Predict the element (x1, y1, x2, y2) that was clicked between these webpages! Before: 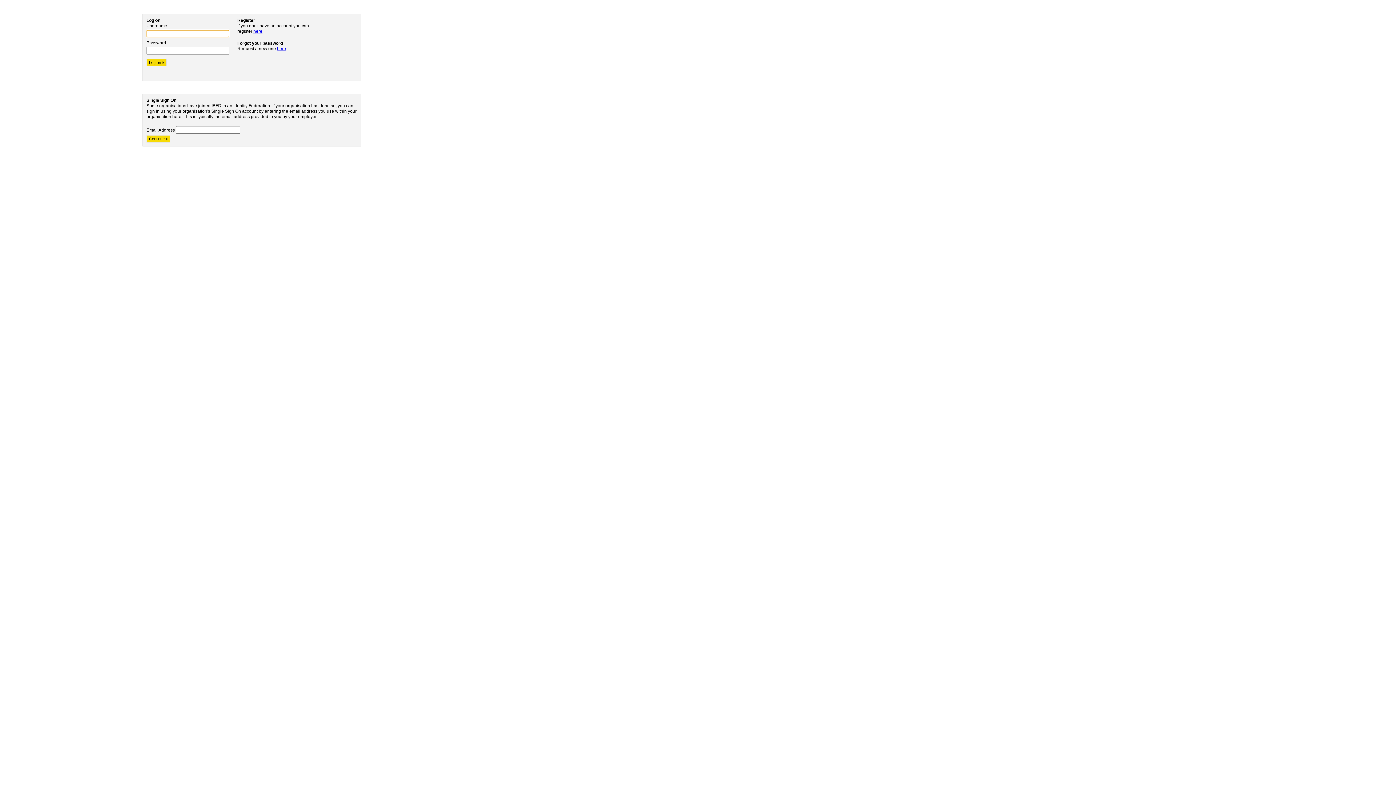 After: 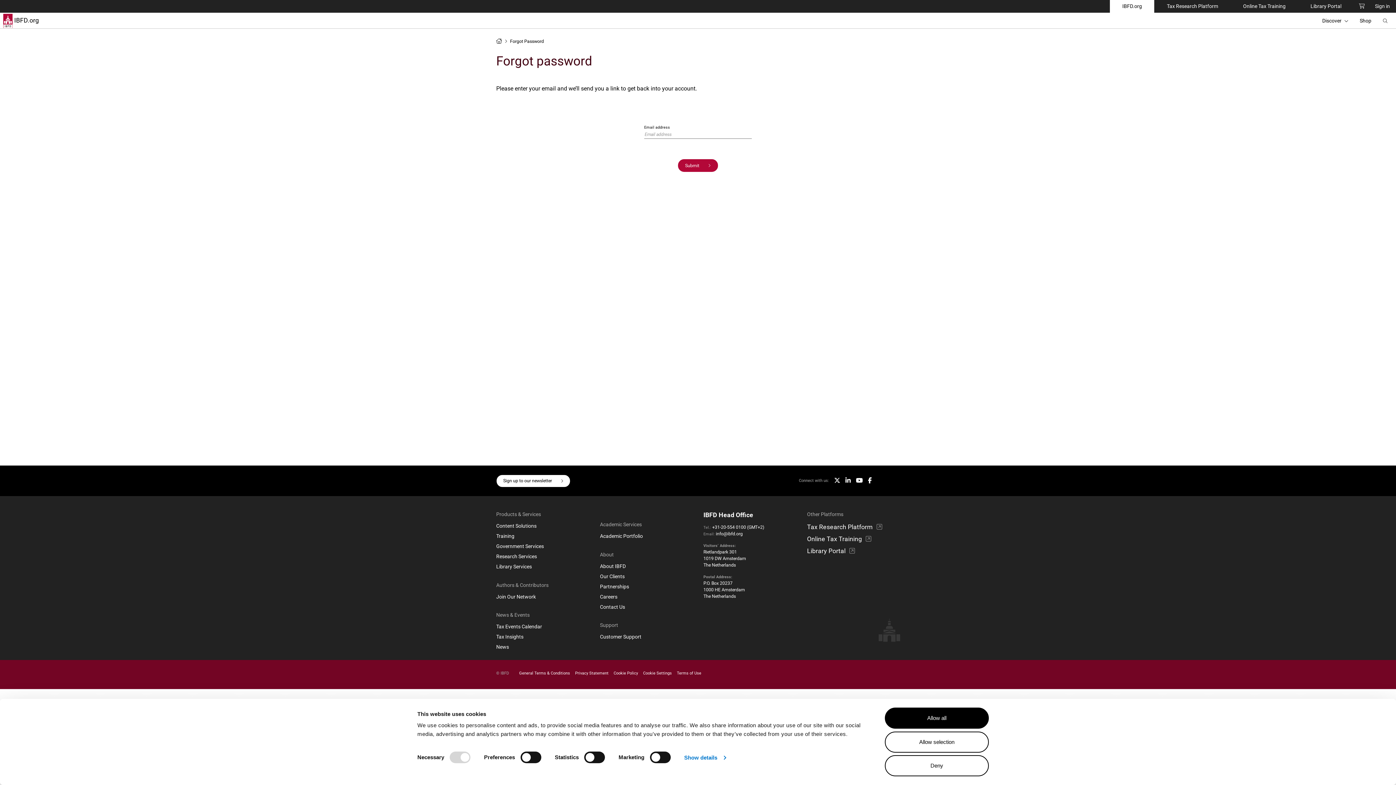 Action: label: here bbox: (277, 46, 286, 51)